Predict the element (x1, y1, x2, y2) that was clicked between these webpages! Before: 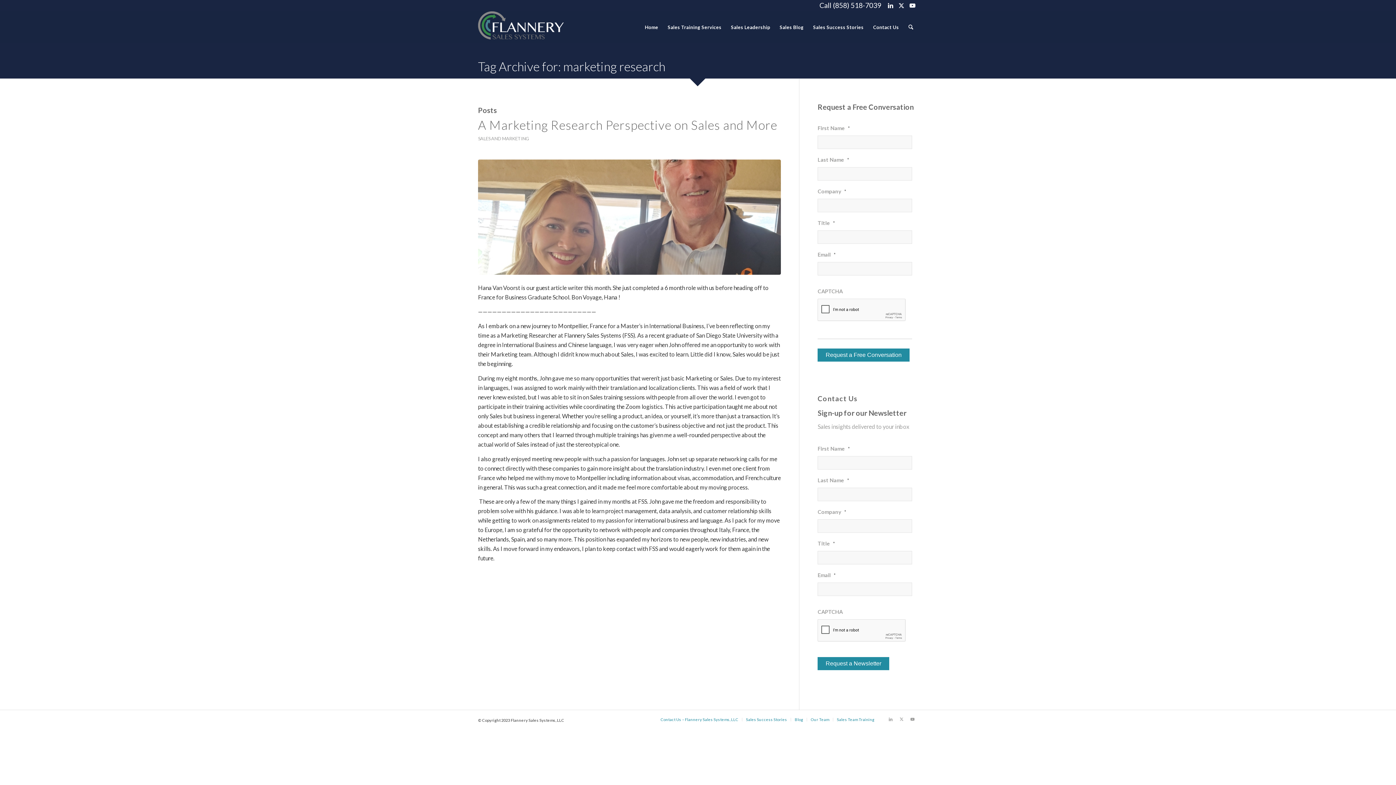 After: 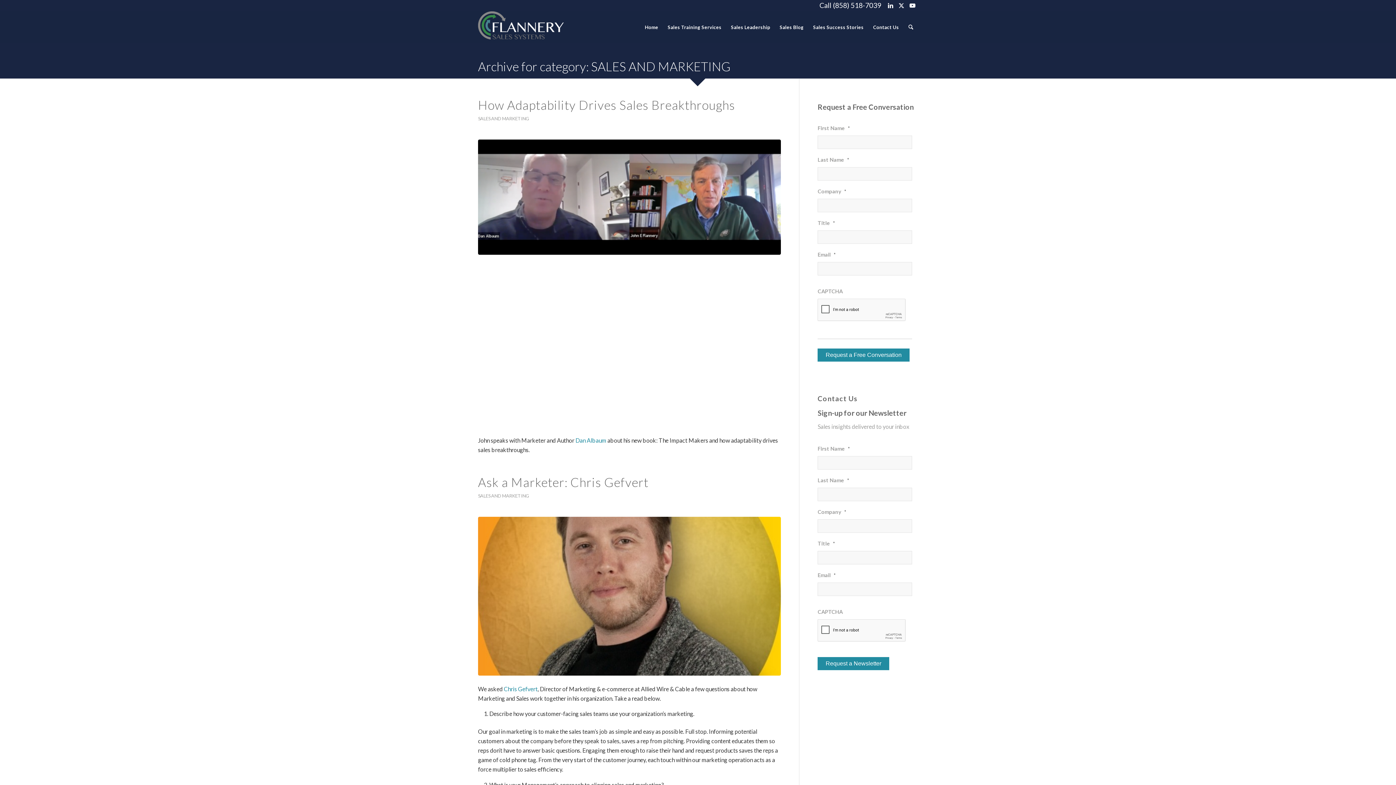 Action: bbox: (478, 135, 529, 141) label: SALES AND MARKETING